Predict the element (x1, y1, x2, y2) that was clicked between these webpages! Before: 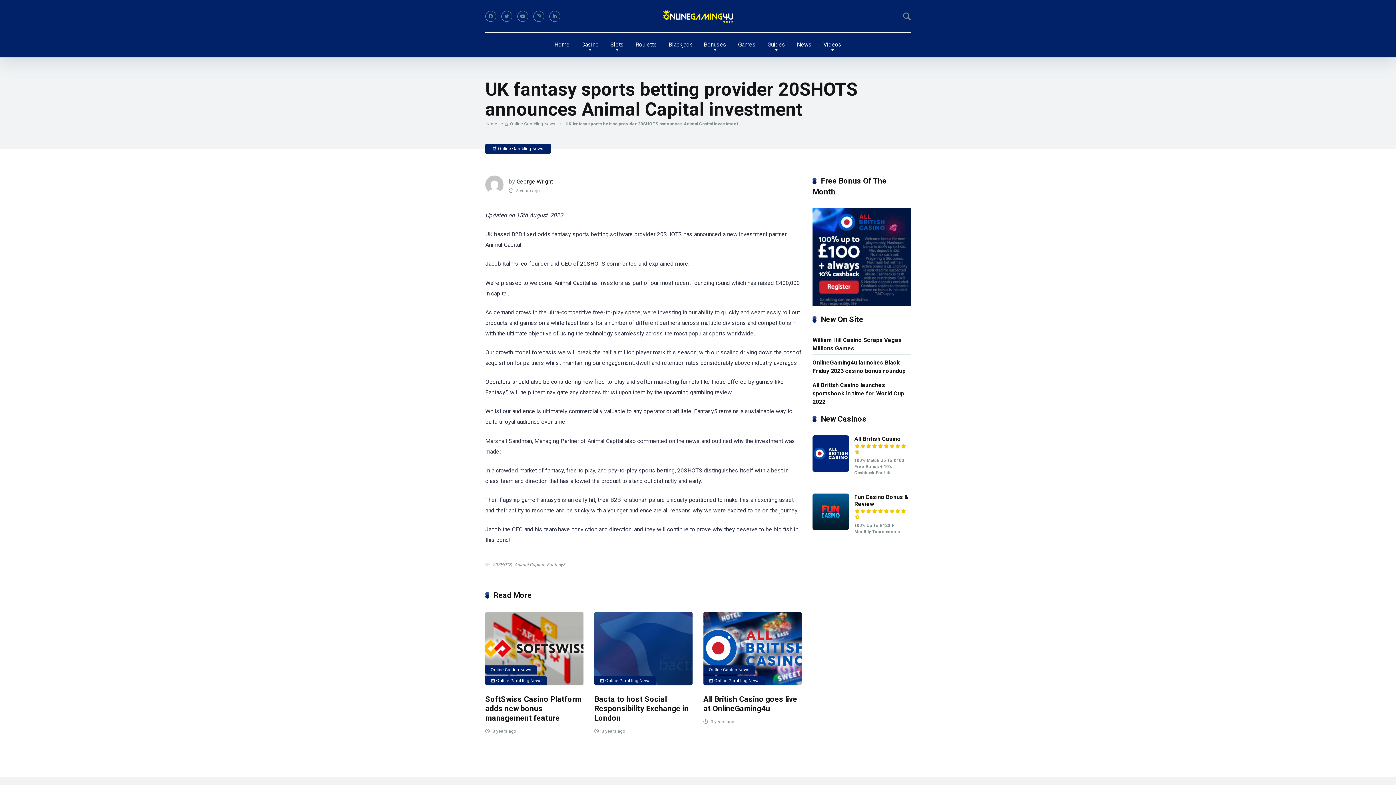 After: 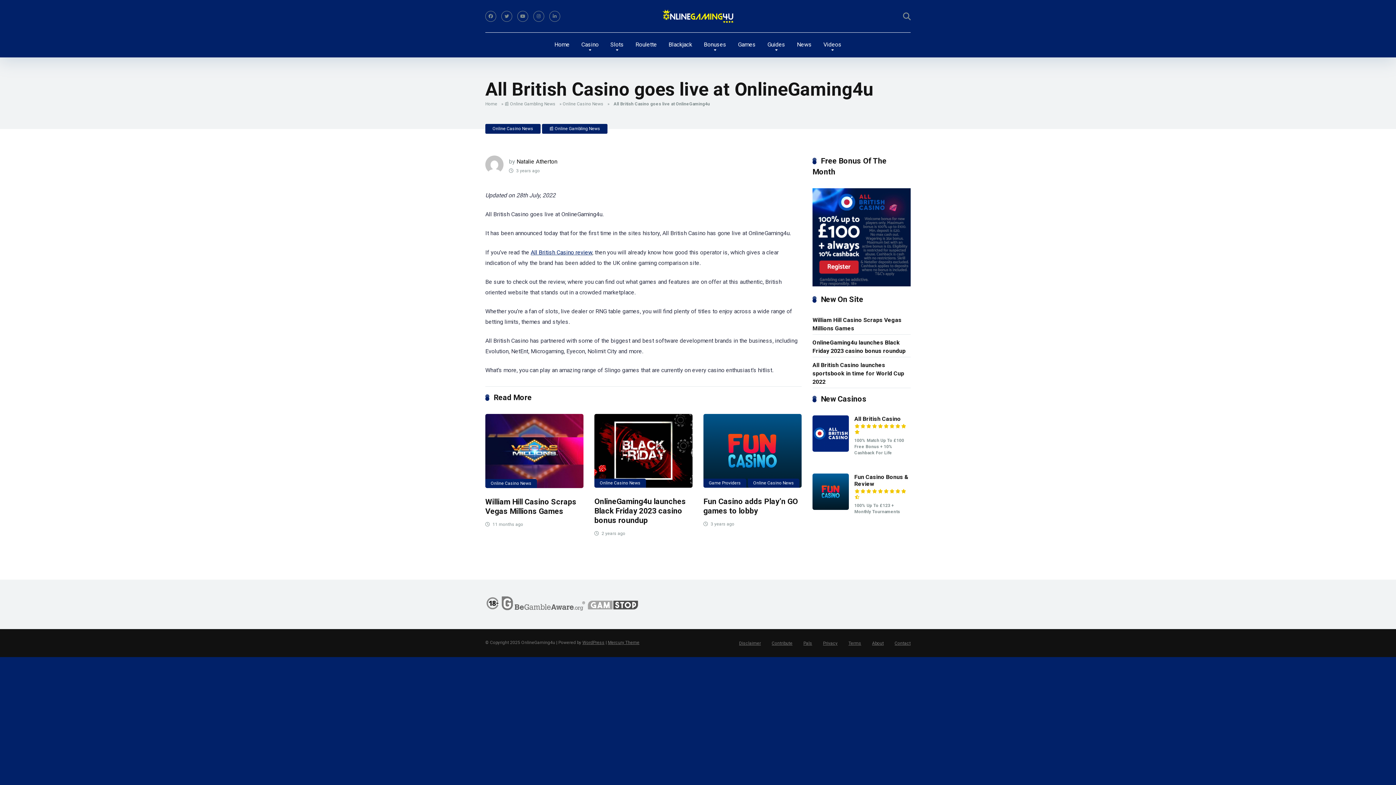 Action: bbox: (703, 612, 801, 685)